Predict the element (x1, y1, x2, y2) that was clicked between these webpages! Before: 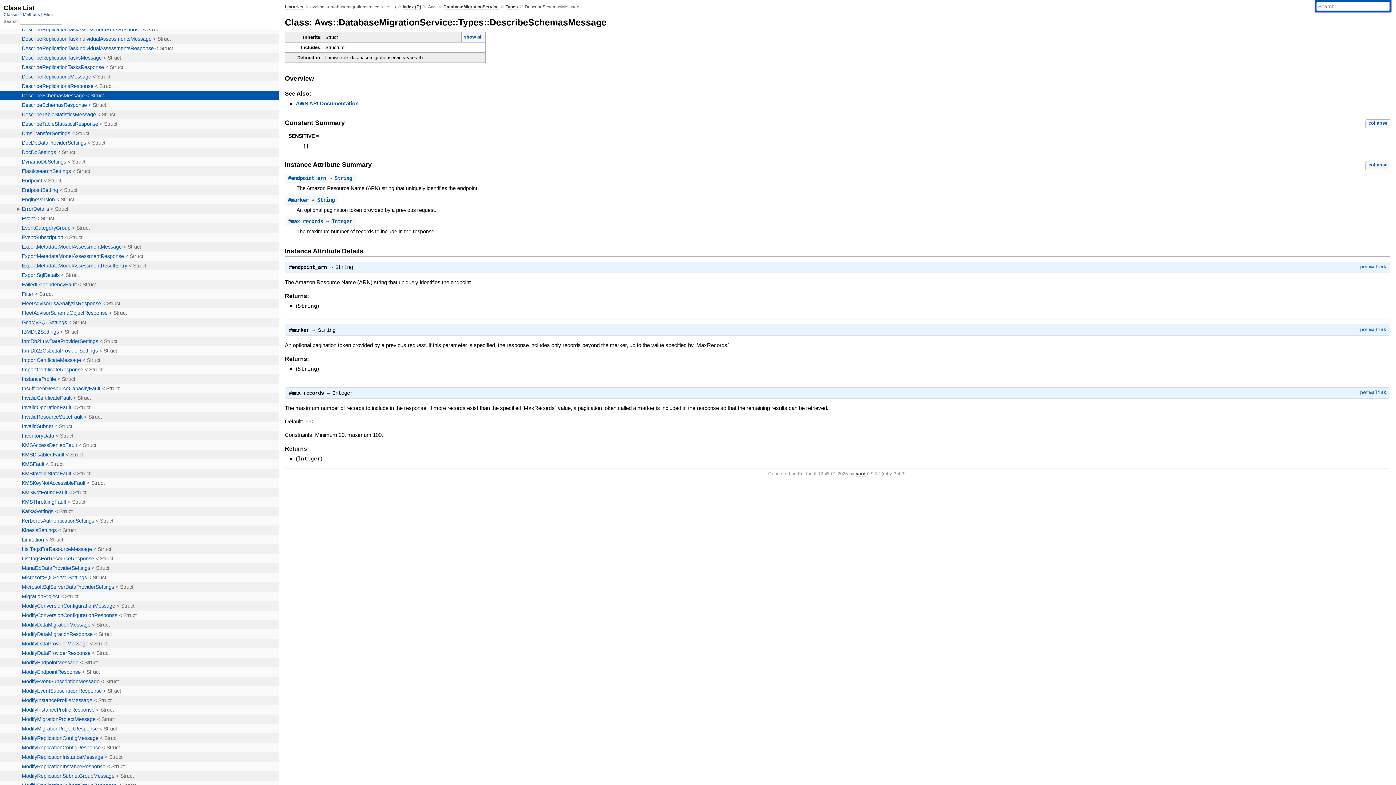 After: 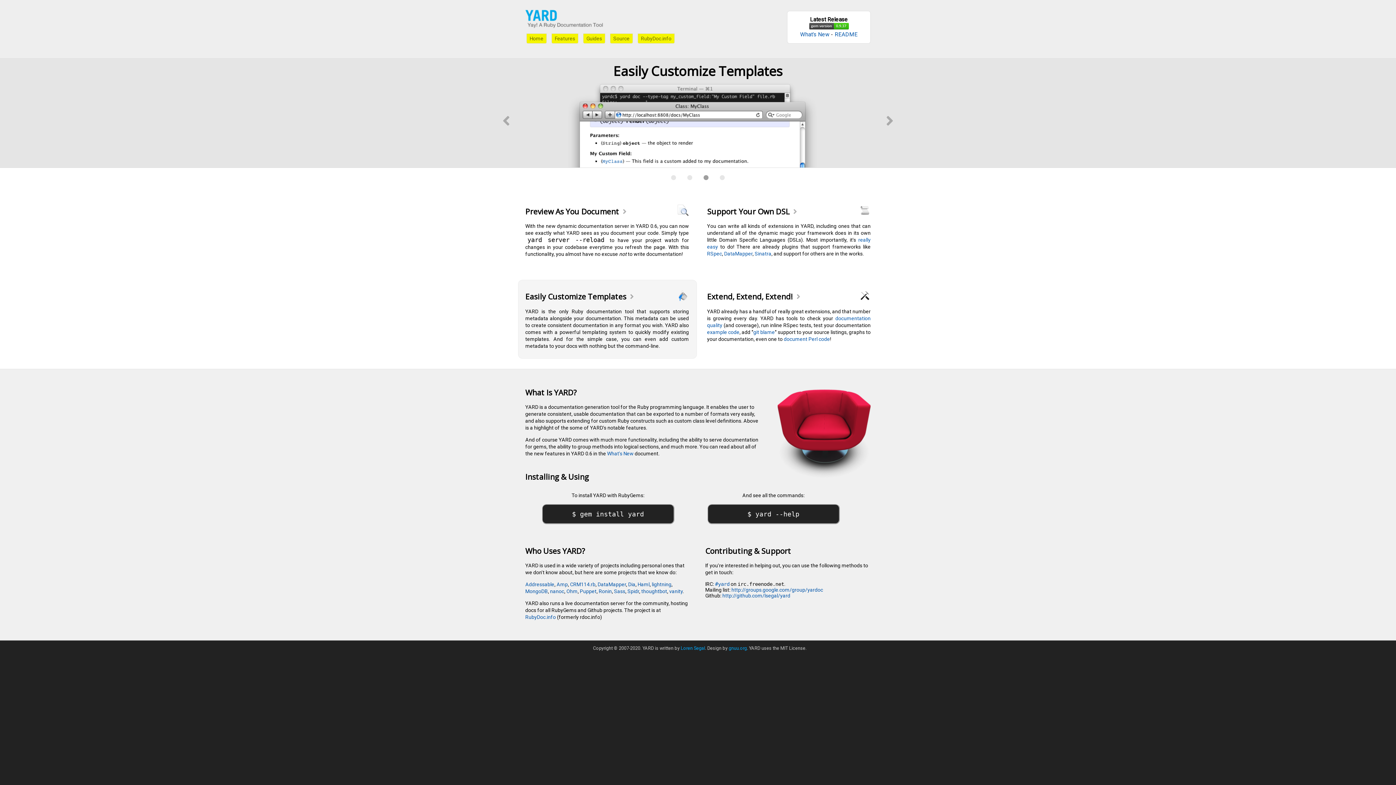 Action: label: yard bbox: (856, 471, 865, 477)